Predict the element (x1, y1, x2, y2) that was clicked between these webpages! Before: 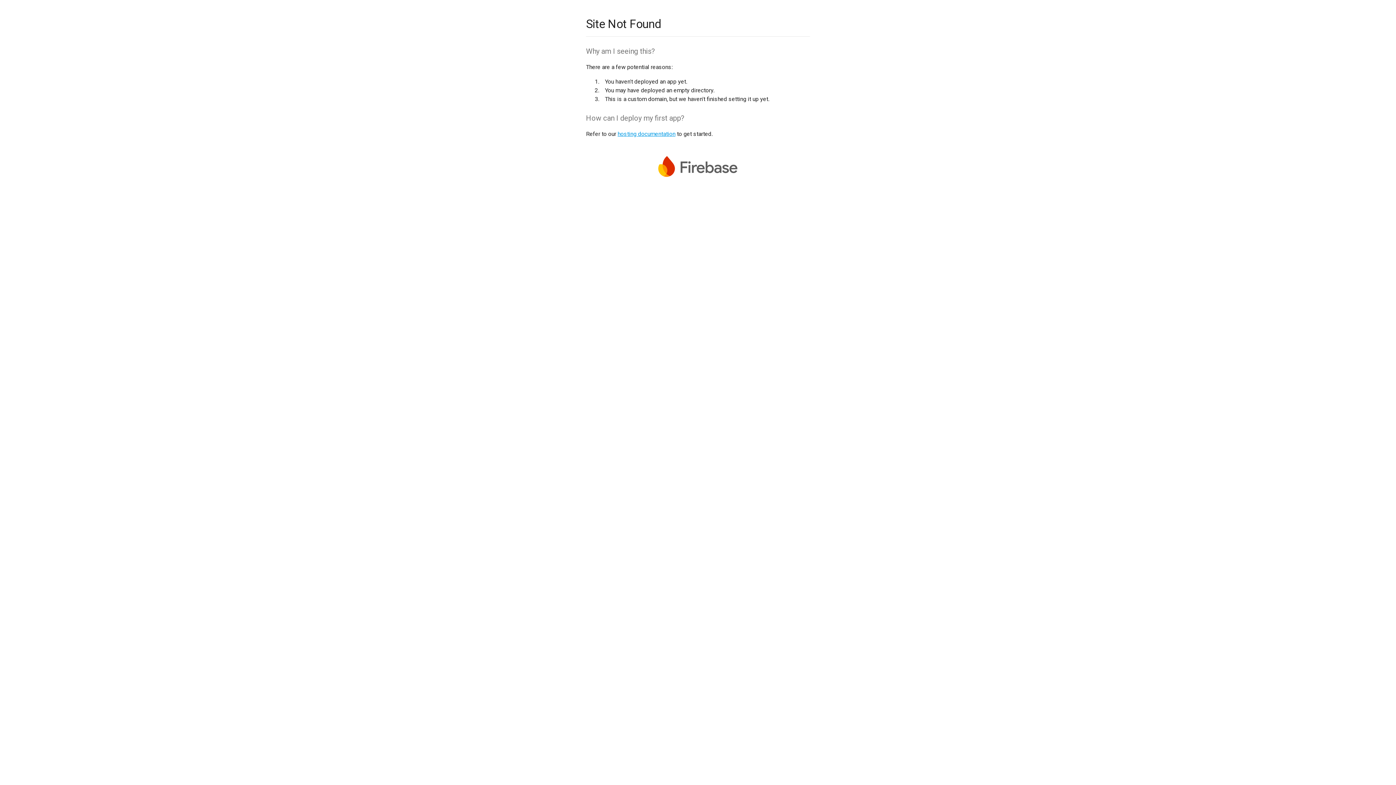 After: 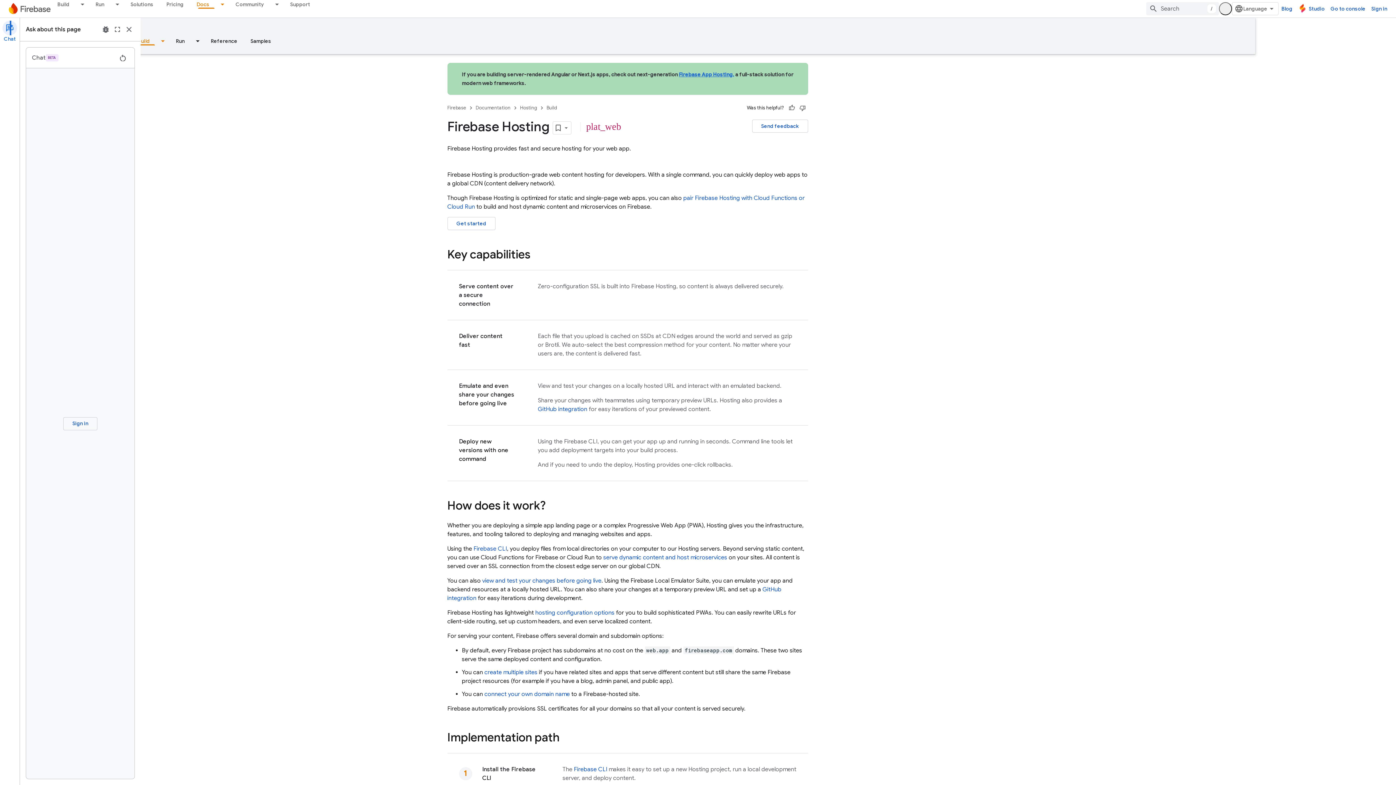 Action: bbox: (617, 130, 675, 137) label: hosting documentation